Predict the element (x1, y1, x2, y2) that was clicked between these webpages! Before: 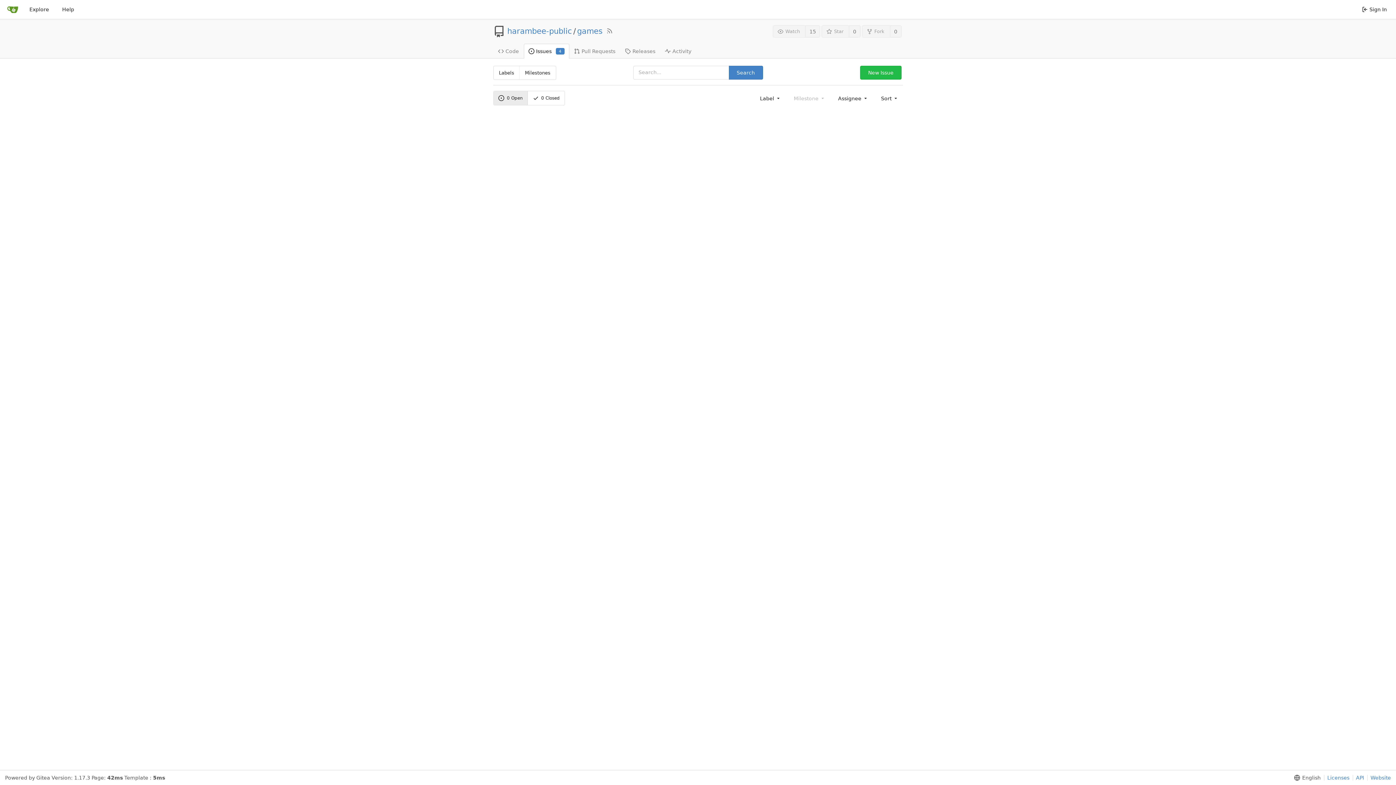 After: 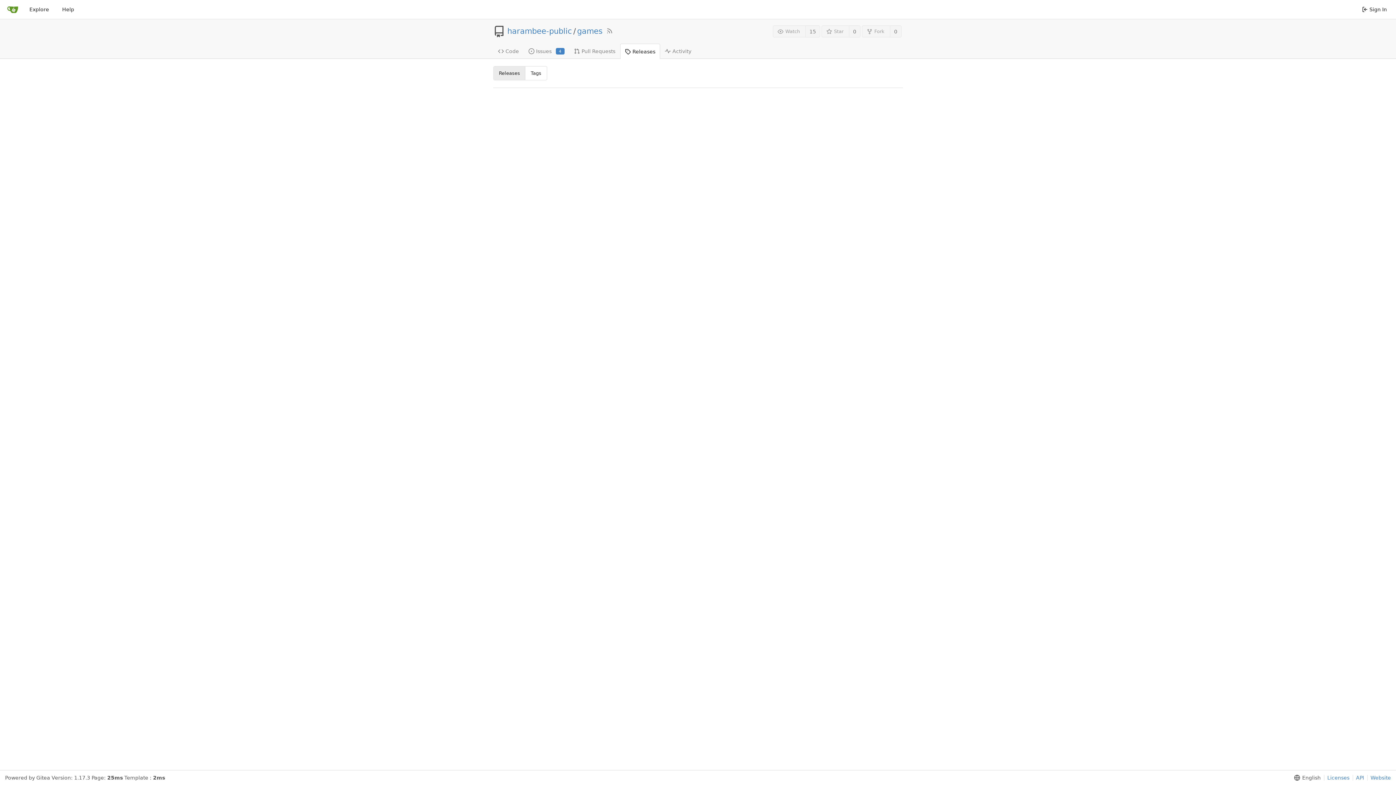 Action: bbox: (620, 43, 660, 58) label: Releases